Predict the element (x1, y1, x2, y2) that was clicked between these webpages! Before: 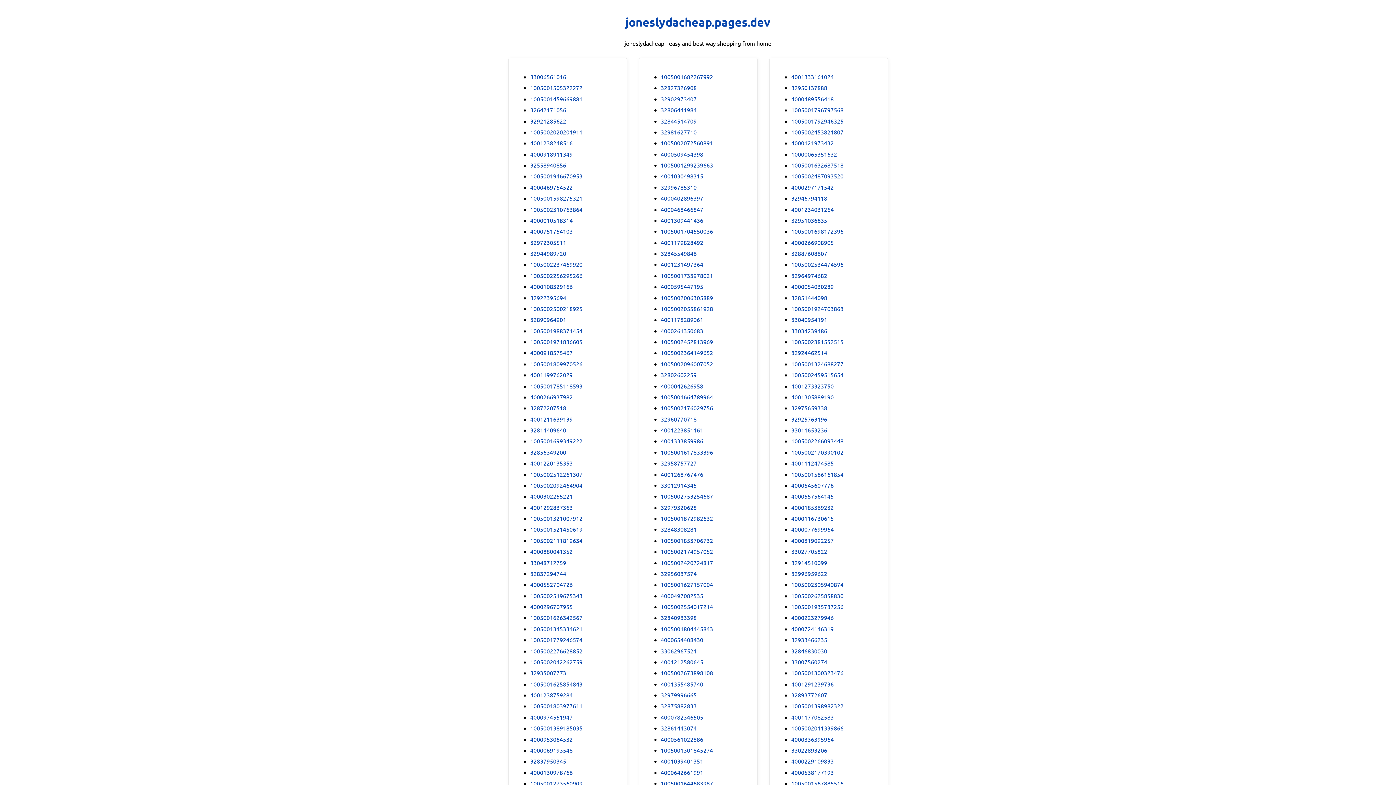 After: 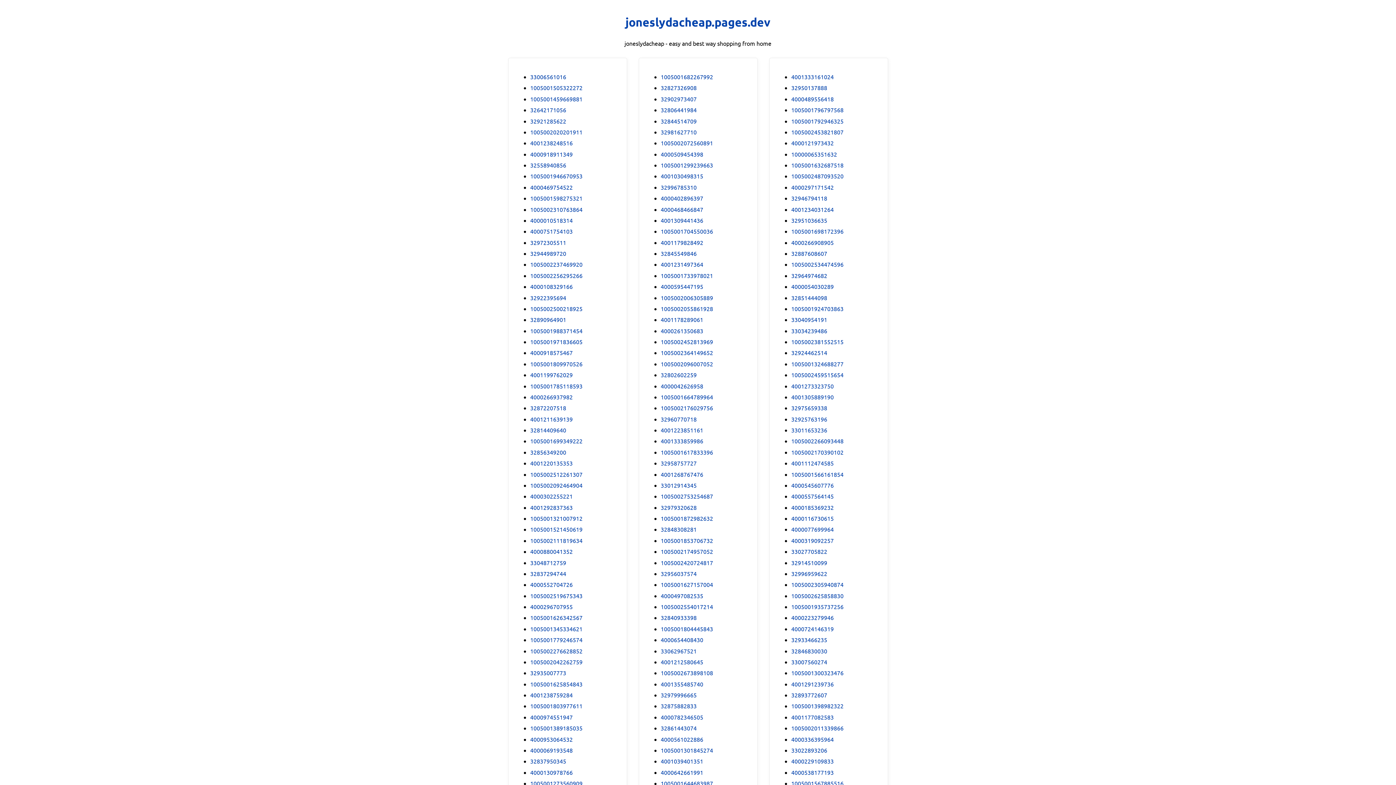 Action: label: 32814409640 bbox: (530, 425, 566, 434)